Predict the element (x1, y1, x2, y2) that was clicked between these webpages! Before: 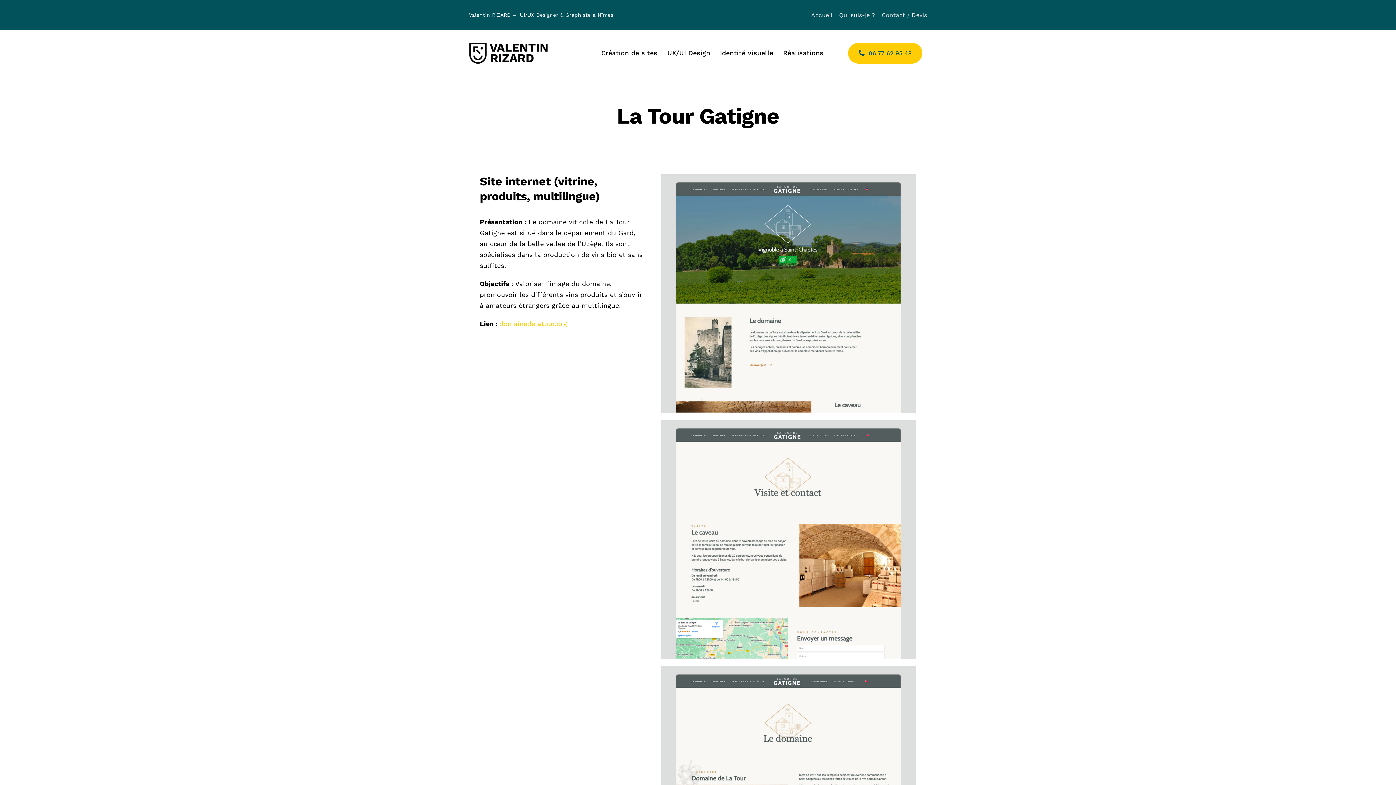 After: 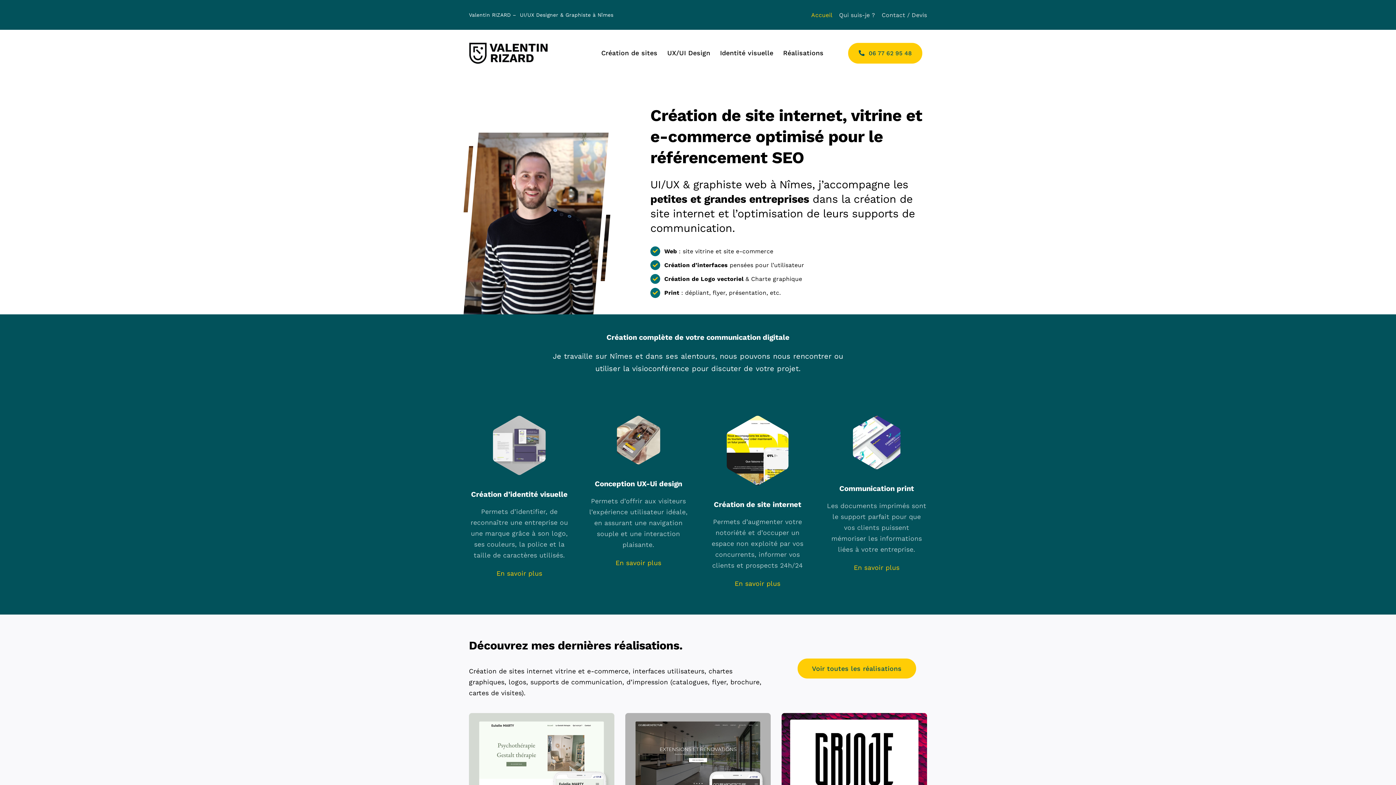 Action: bbox: (469, 41, 549, 49) label: Plan de travail 1 copie@2x